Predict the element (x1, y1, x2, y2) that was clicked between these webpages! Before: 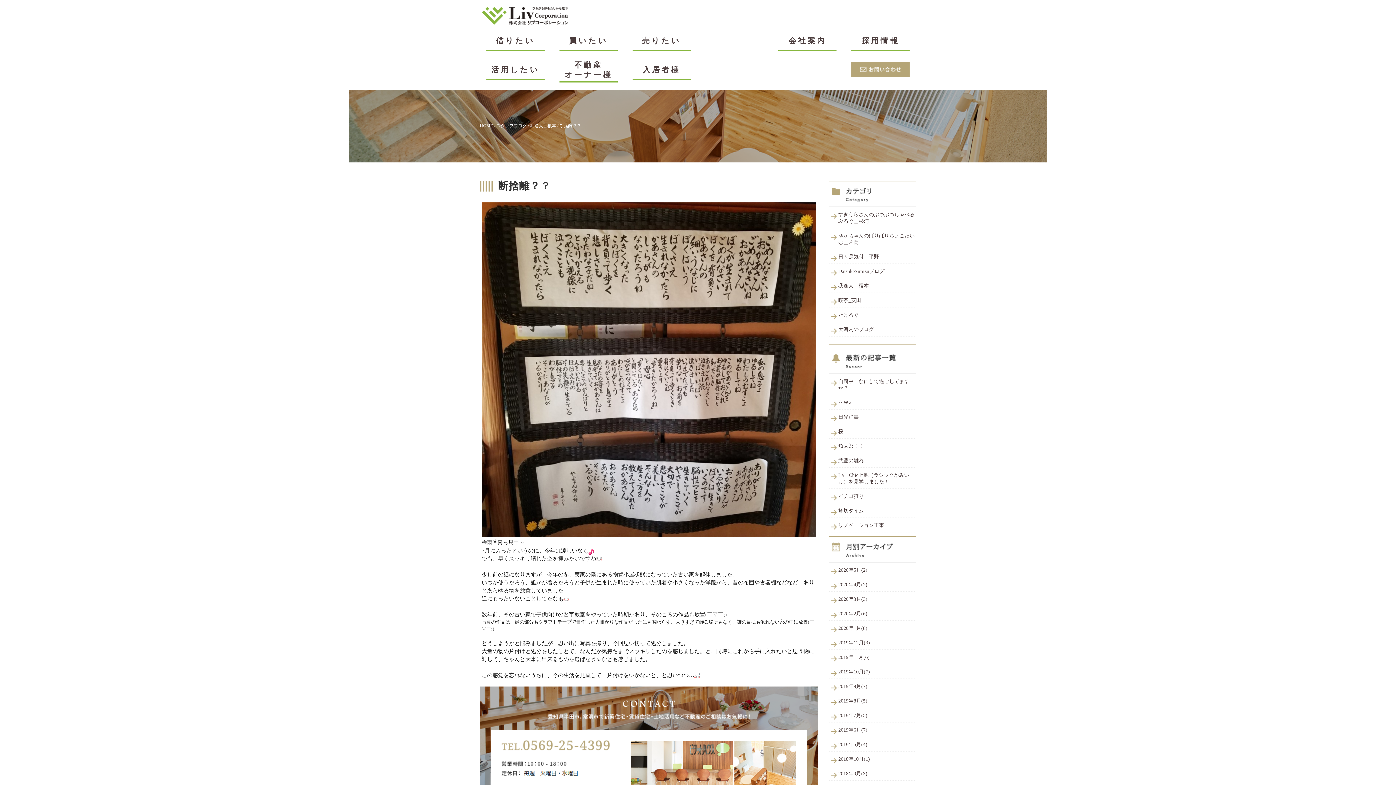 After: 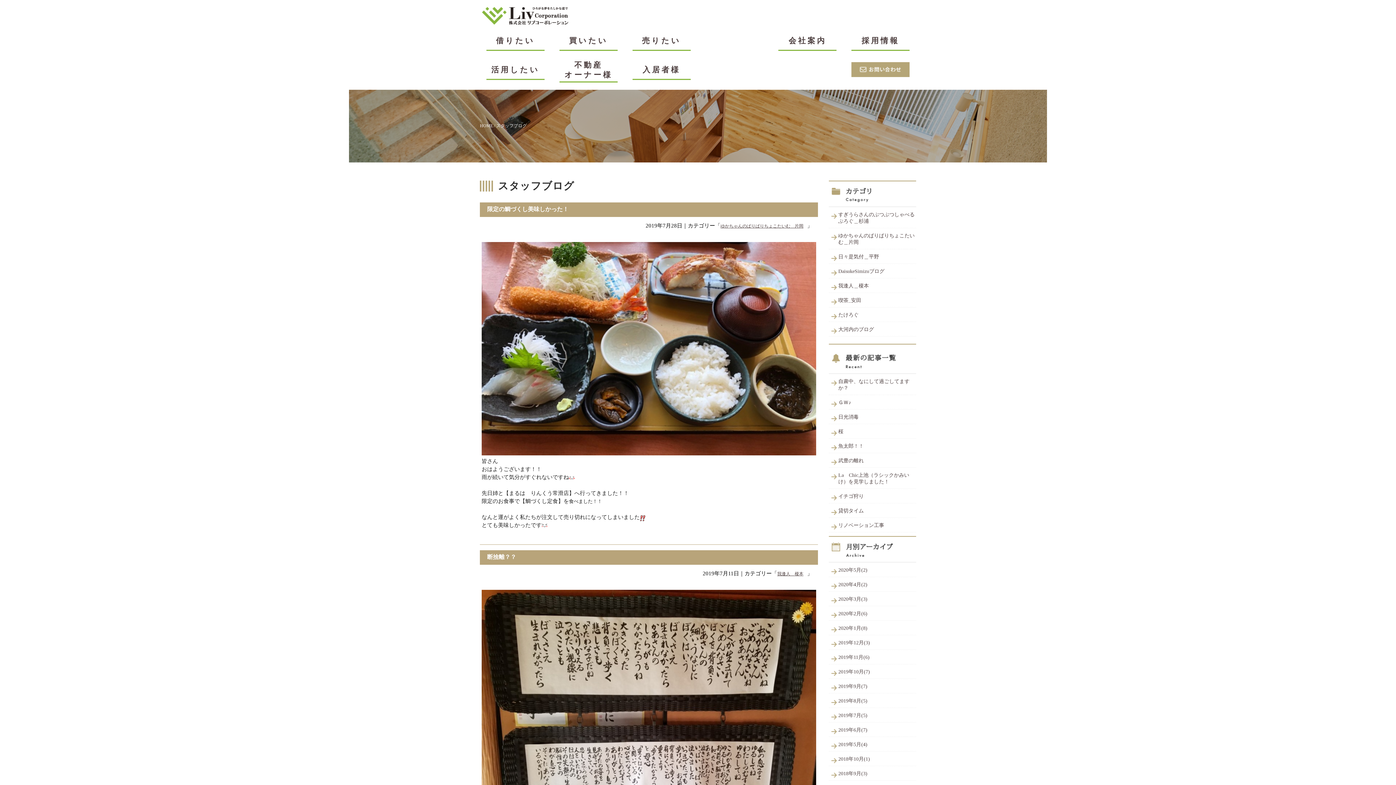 Action: label: 2019年7月(5) bbox: (829, 711, 916, 722)